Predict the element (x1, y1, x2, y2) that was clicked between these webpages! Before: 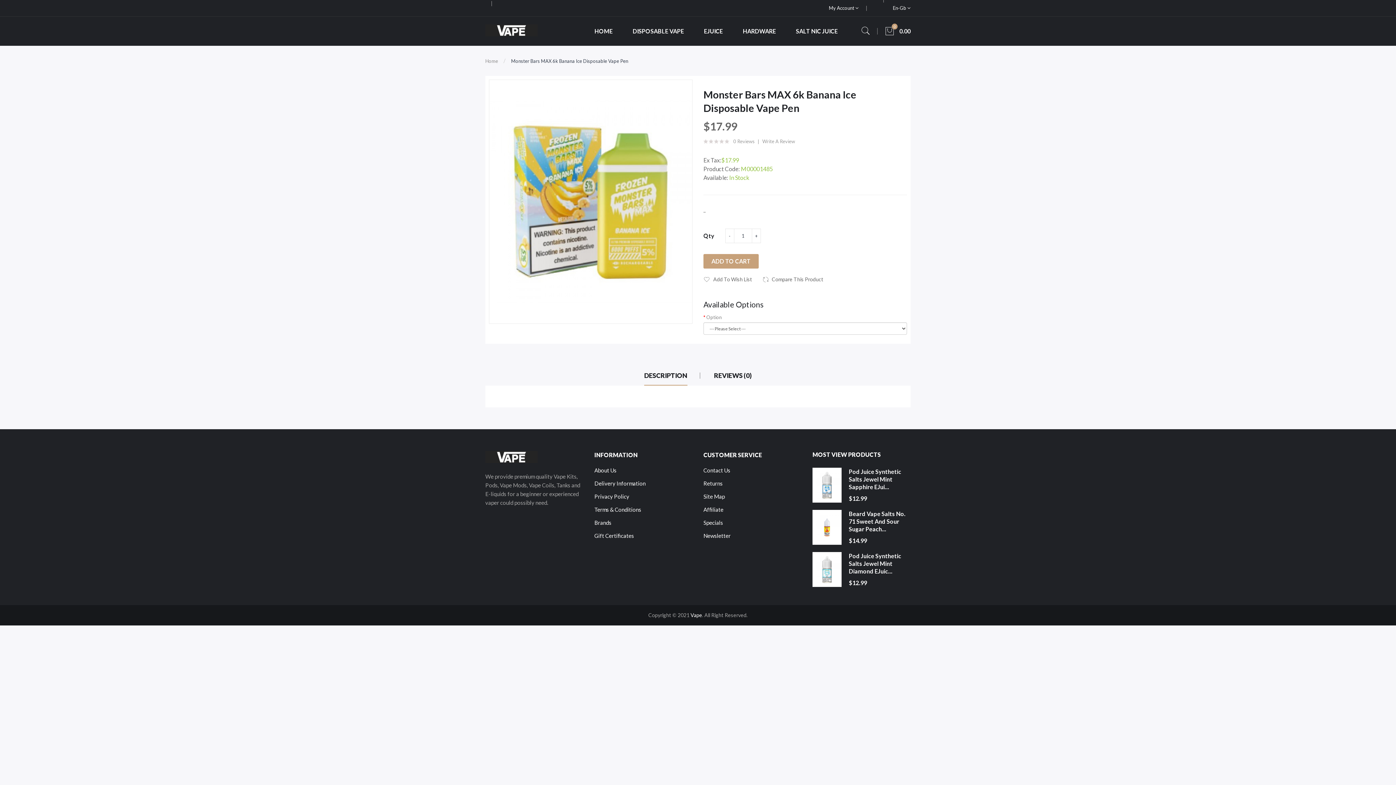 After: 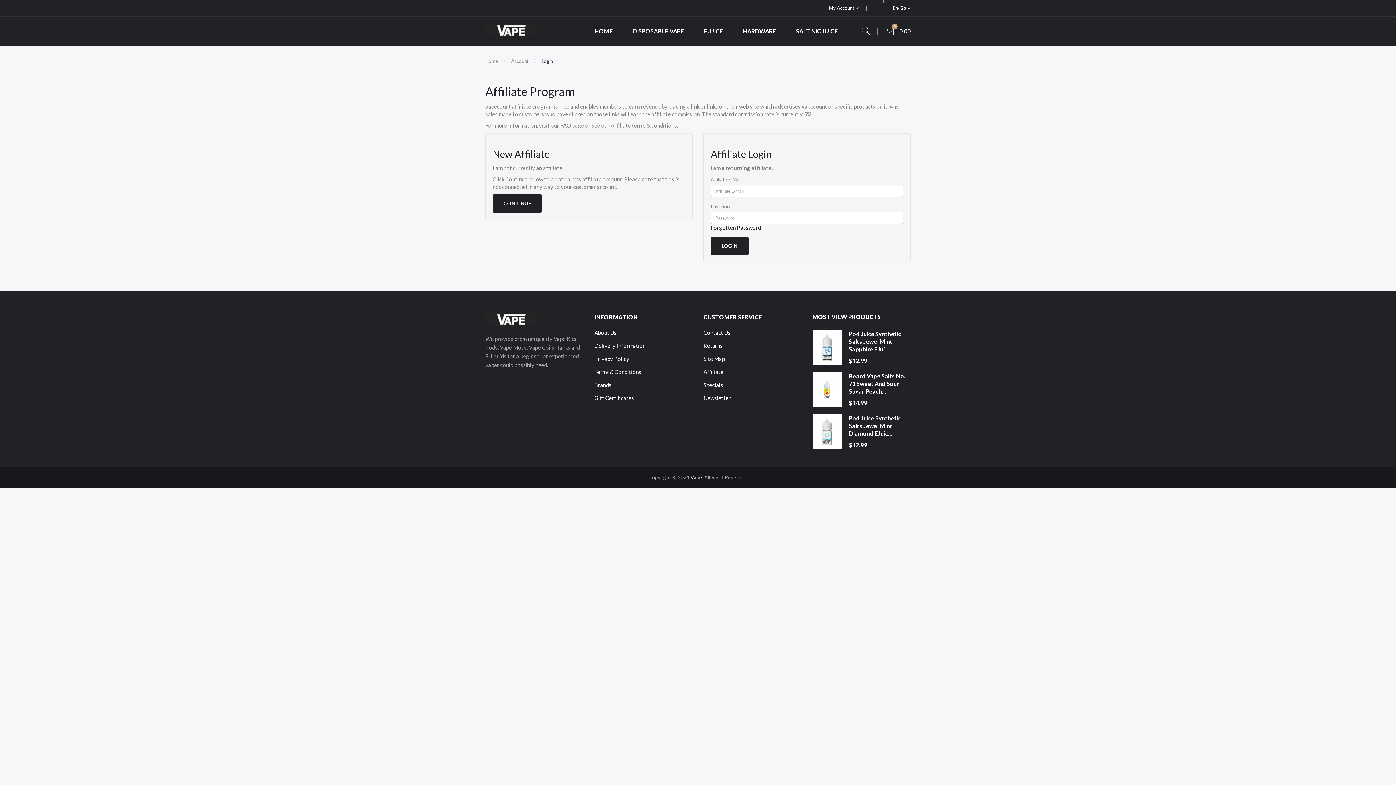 Action: bbox: (703, 503, 801, 516) label: Affiliate